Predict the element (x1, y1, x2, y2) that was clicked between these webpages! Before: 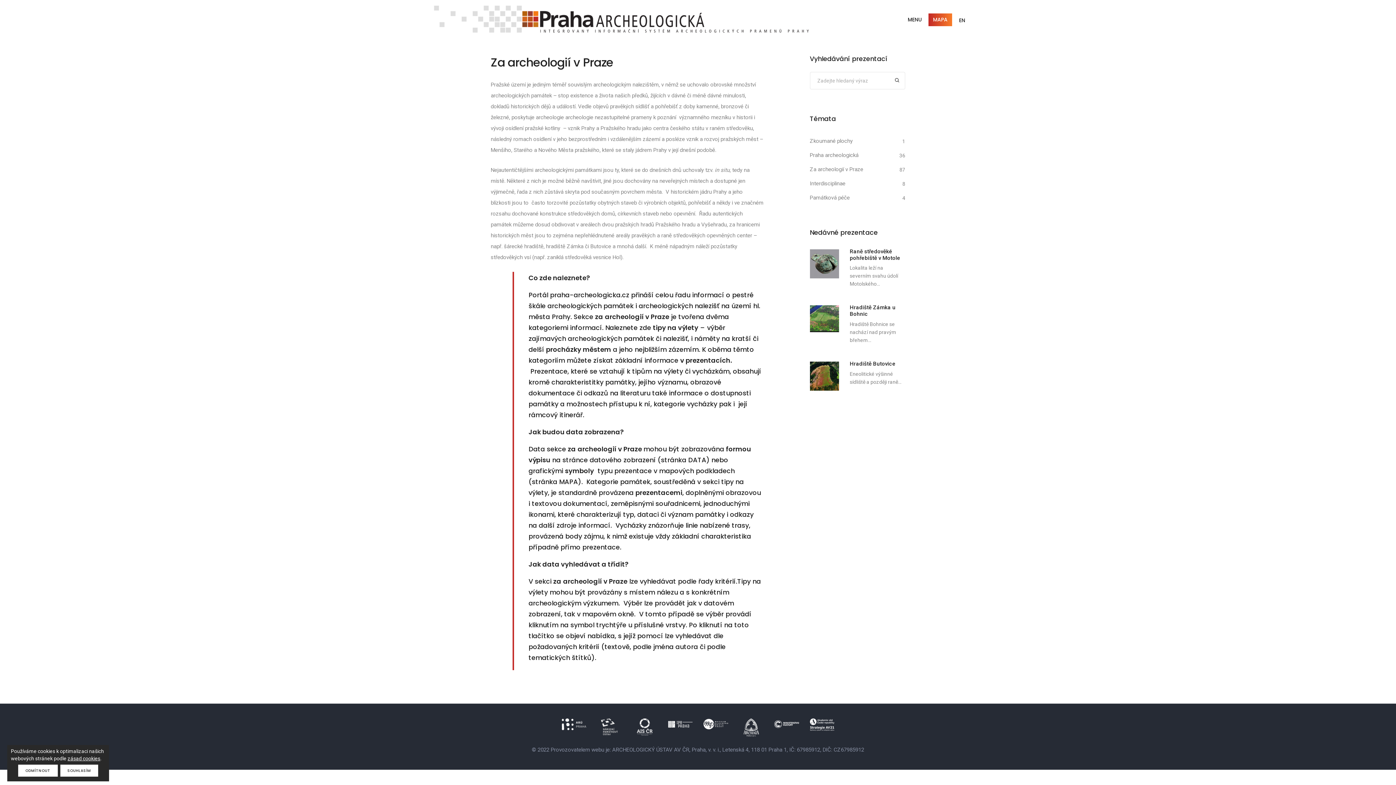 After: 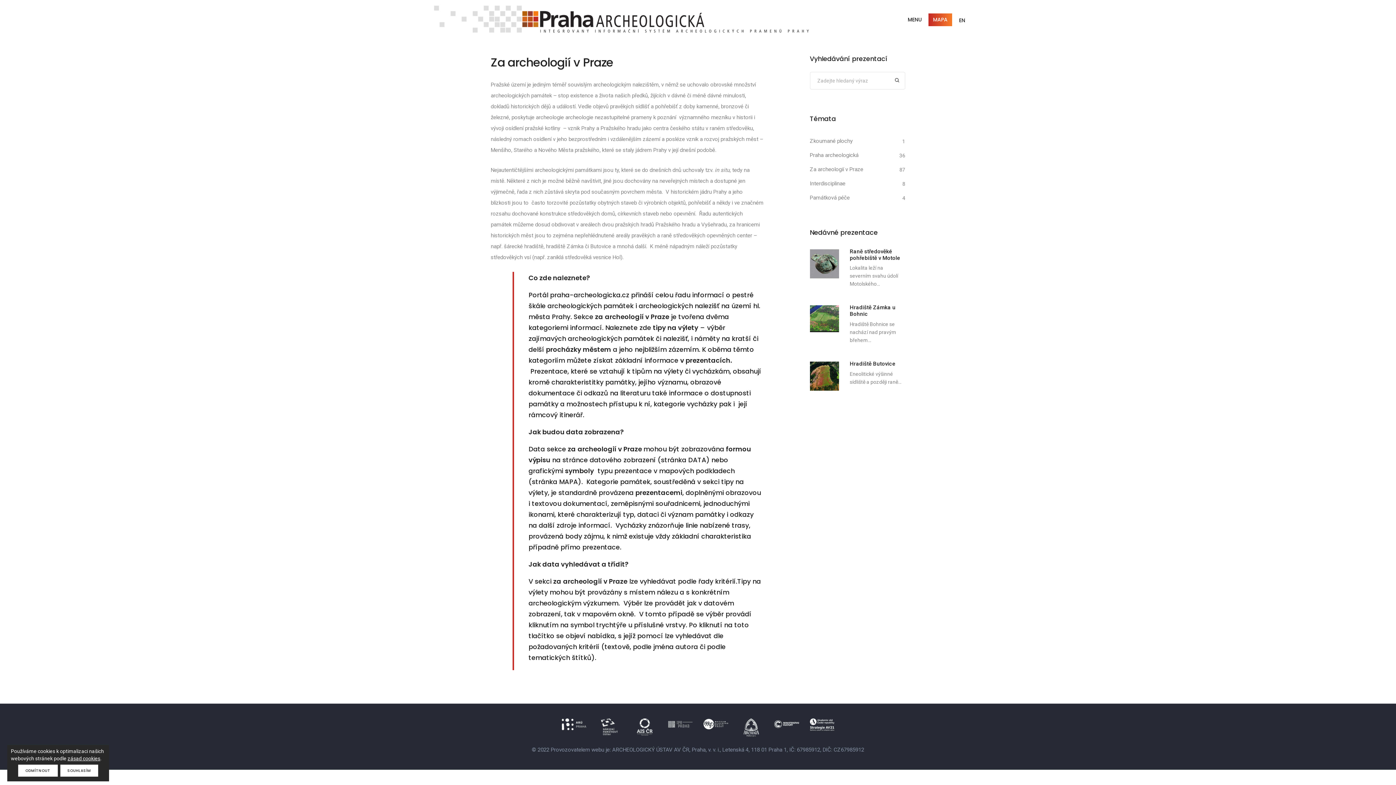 Action: bbox: (668, 721, 692, 727)